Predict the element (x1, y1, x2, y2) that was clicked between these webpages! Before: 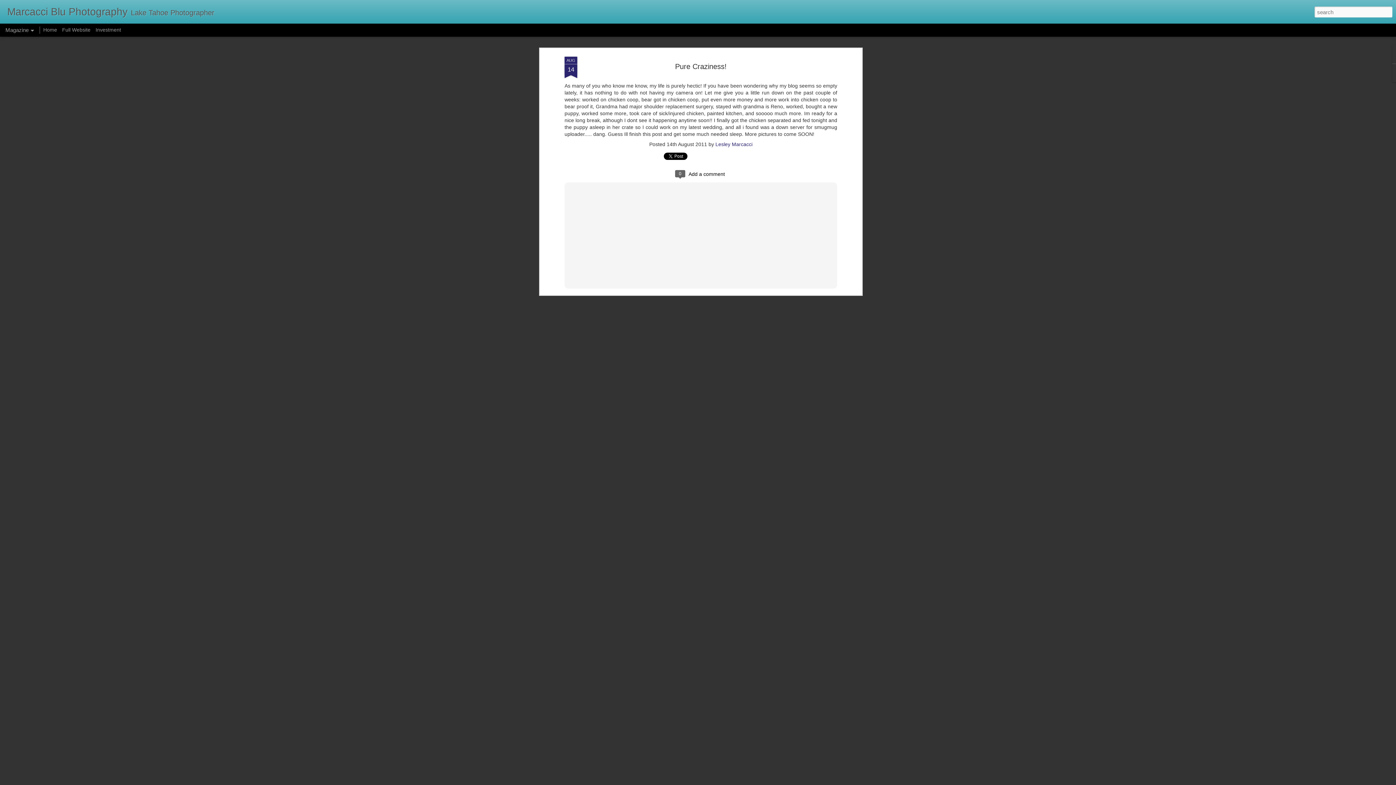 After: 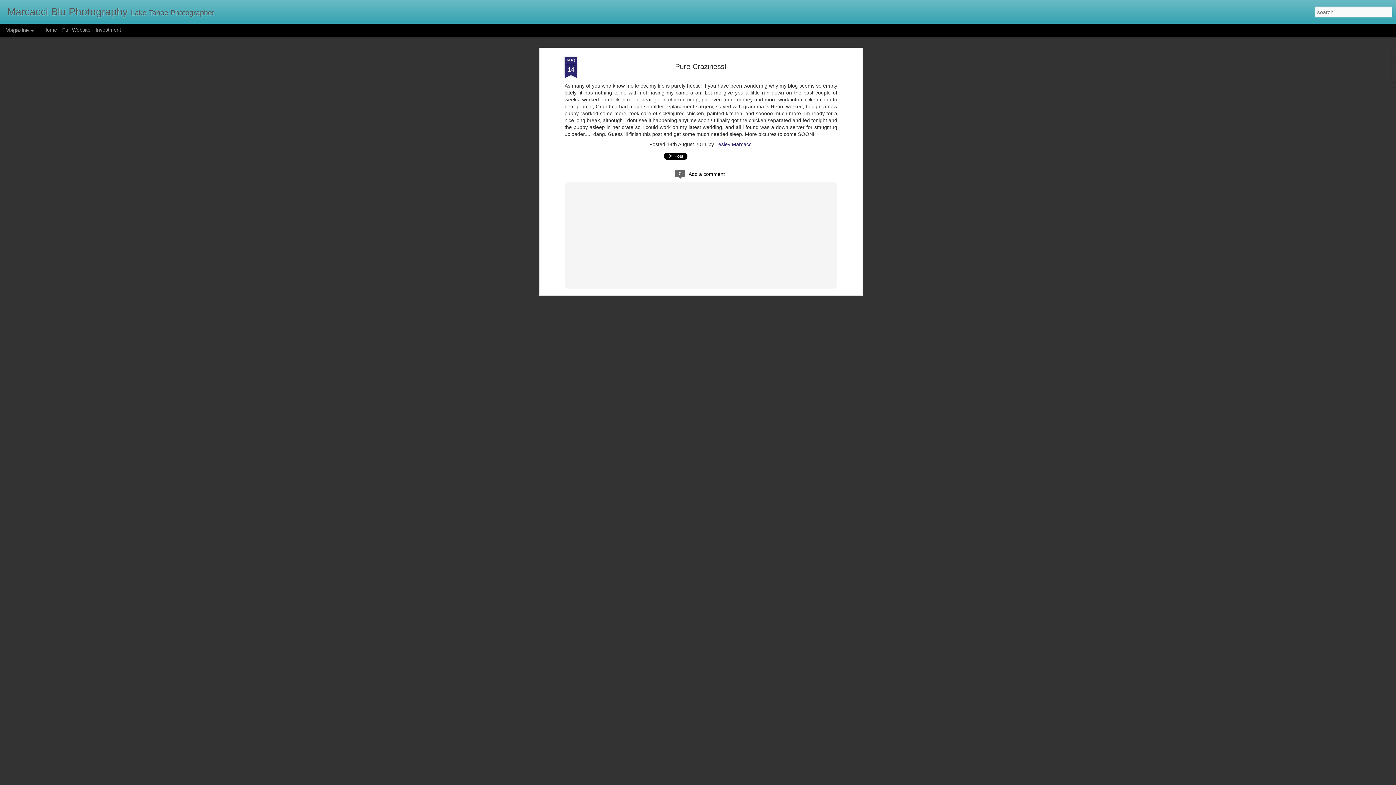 Action: bbox: (564, 56, 577, 78) label: AUG
14